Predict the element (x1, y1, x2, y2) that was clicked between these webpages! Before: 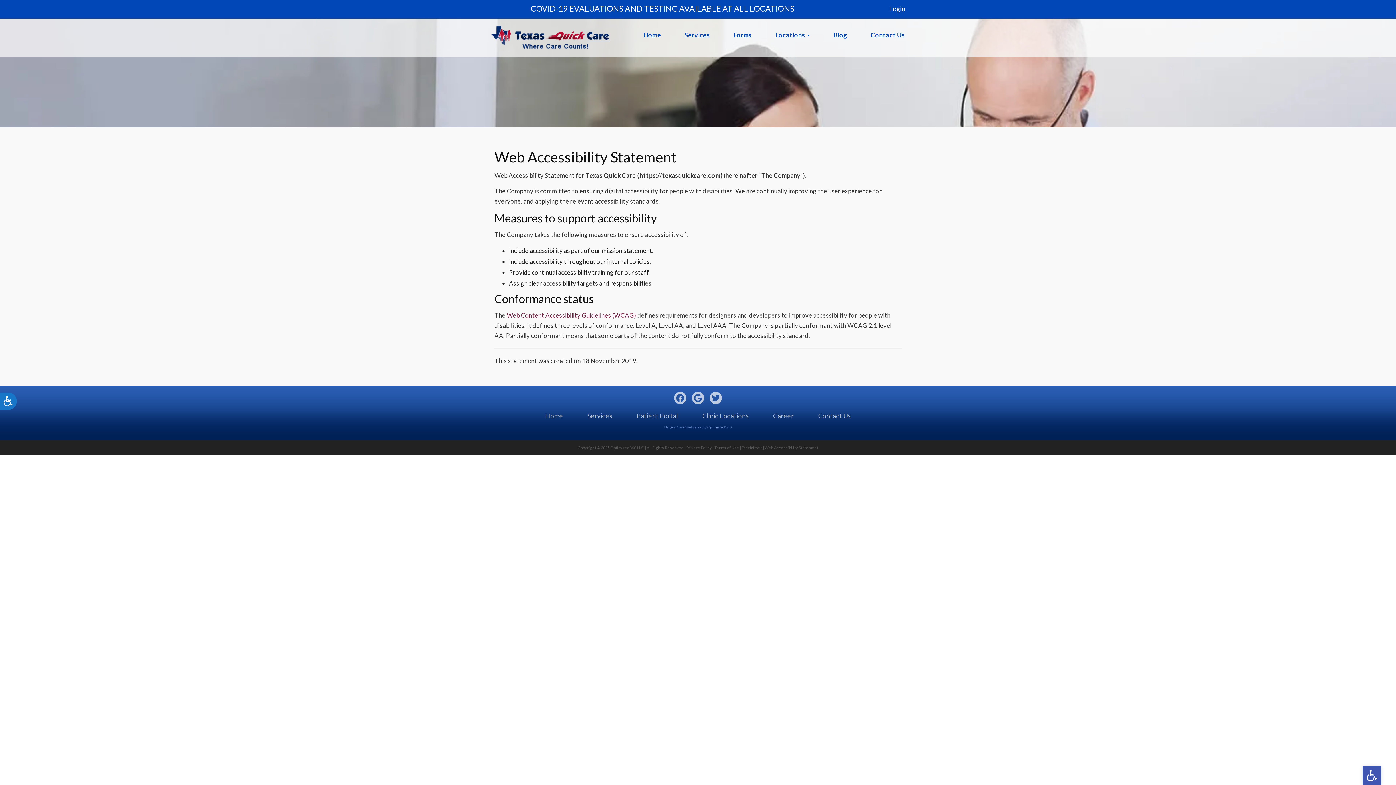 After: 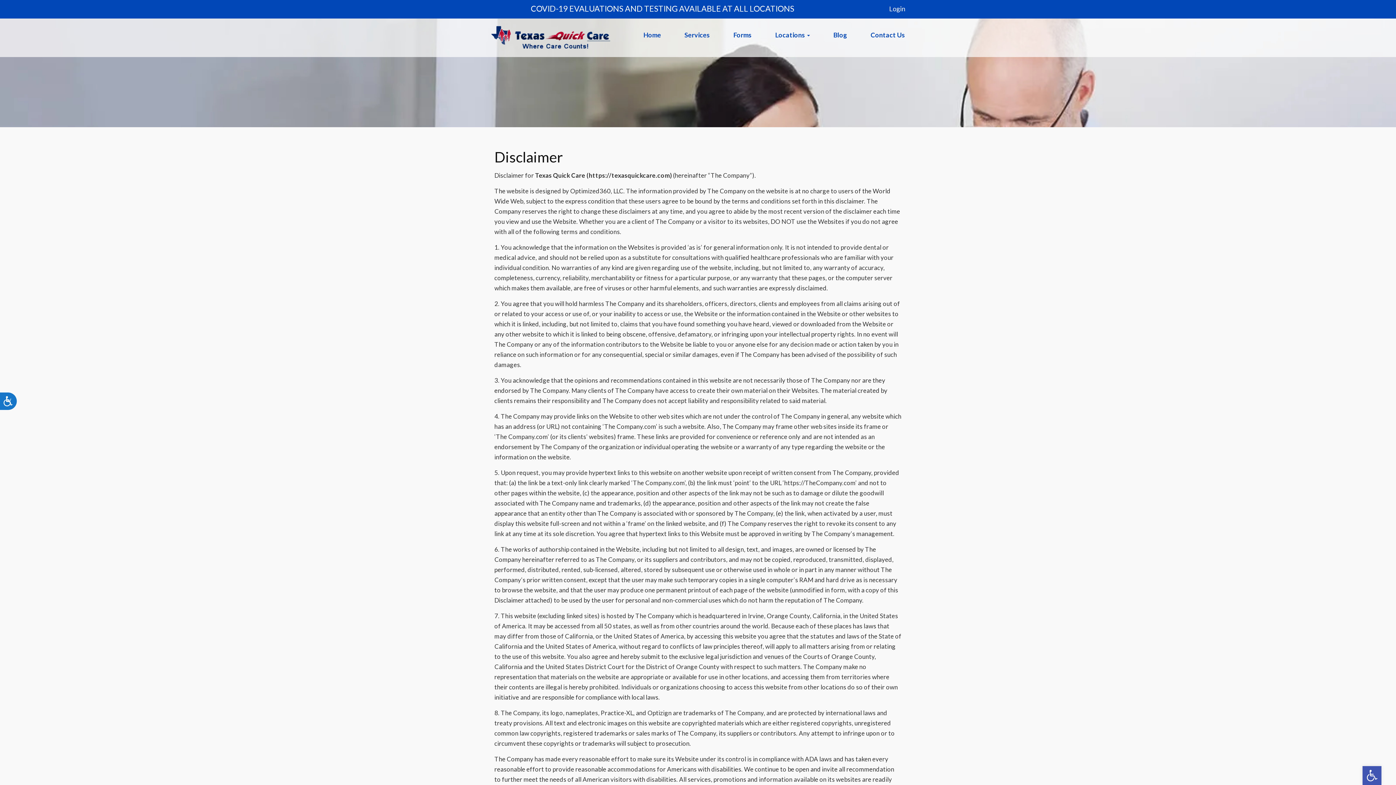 Action: bbox: (741, 445, 762, 450) label: Disclaimer